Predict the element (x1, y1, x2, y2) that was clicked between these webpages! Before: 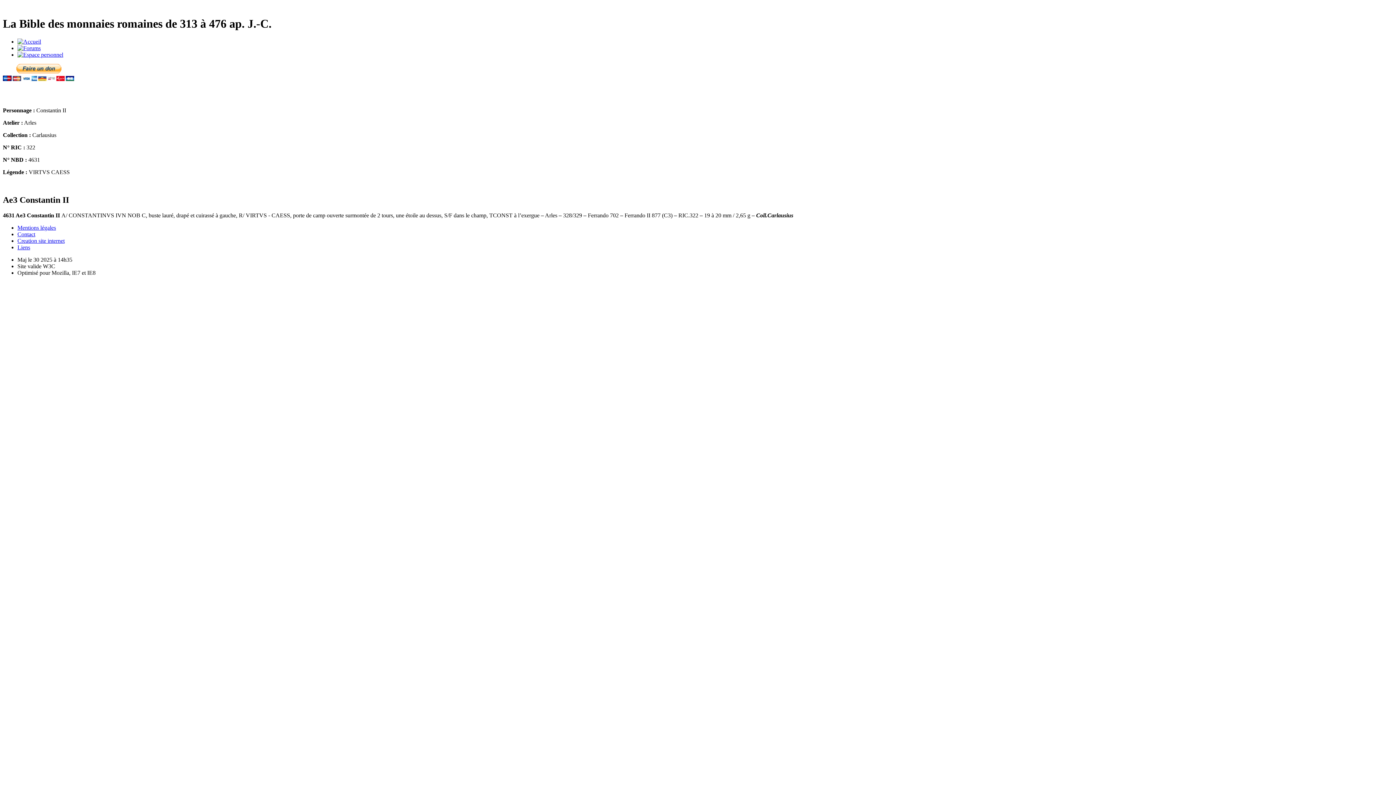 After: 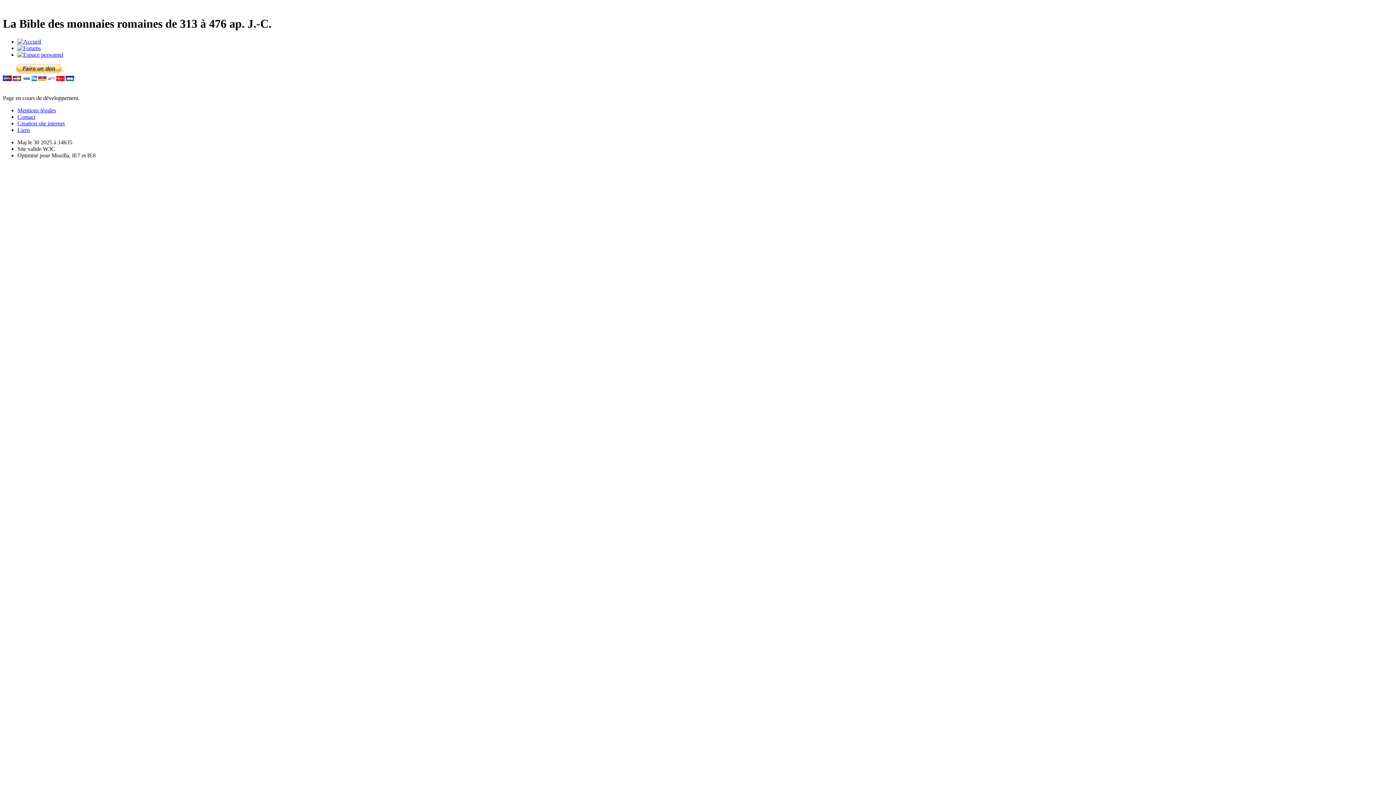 Action: bbox: (17, 244, 30, 250) label: Liens